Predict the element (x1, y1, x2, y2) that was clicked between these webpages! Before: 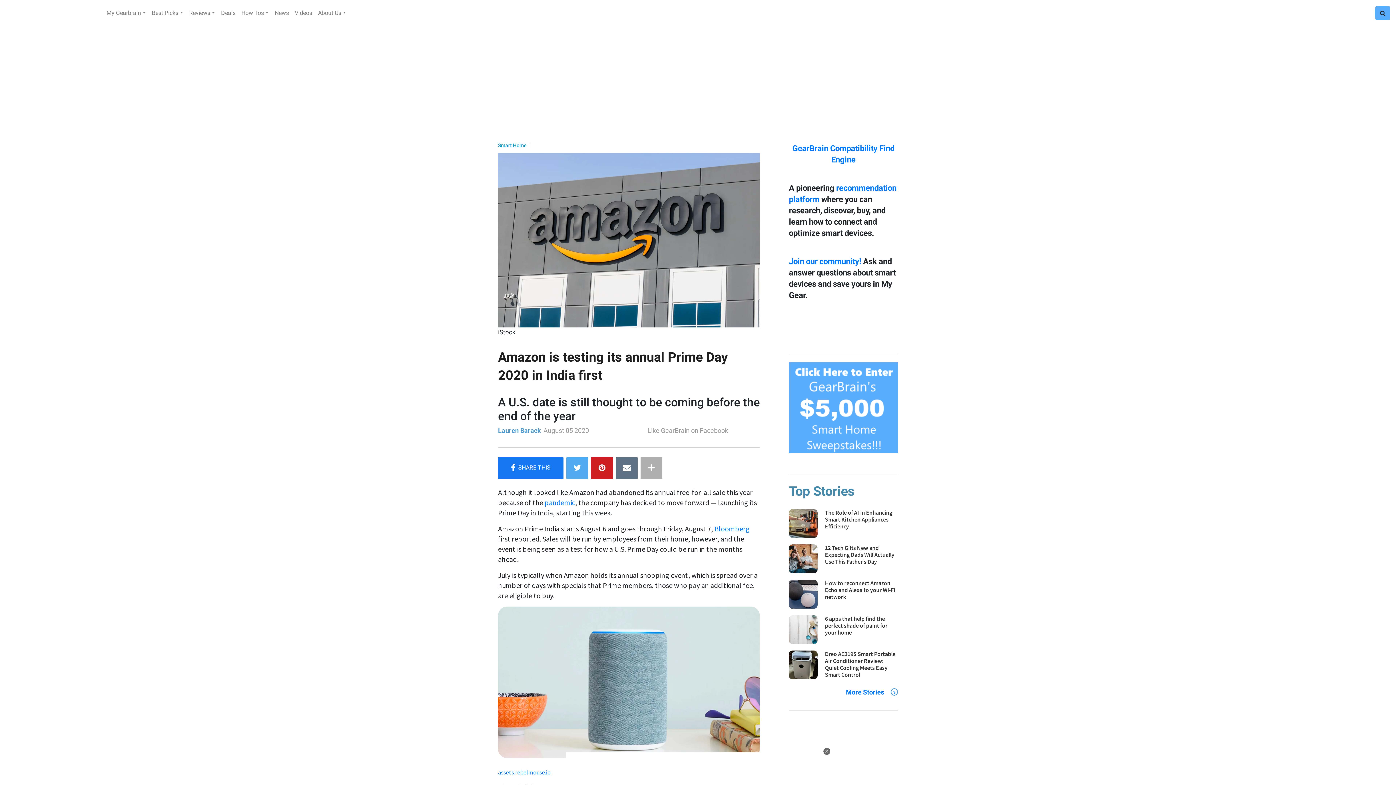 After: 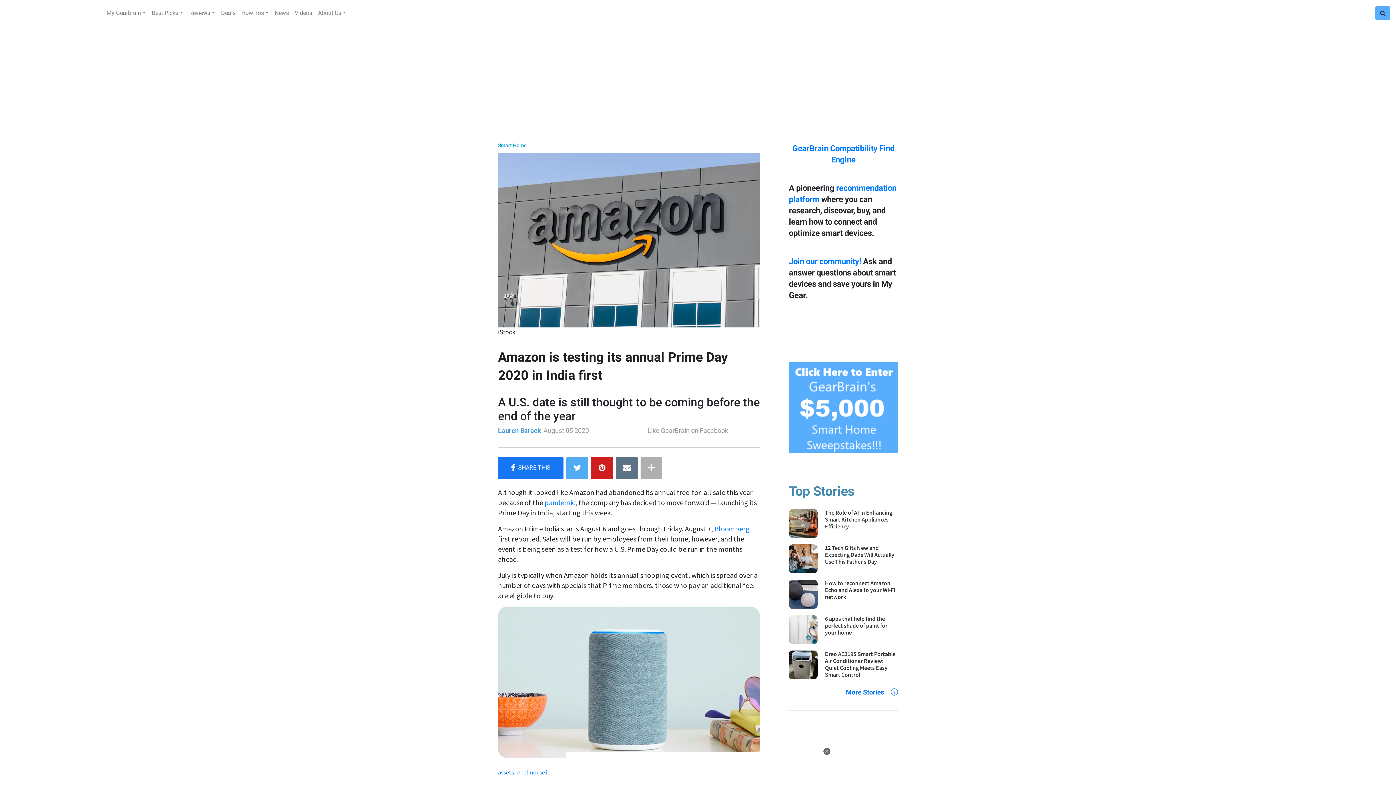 Action: bbox: (498, 677, 760, 686)